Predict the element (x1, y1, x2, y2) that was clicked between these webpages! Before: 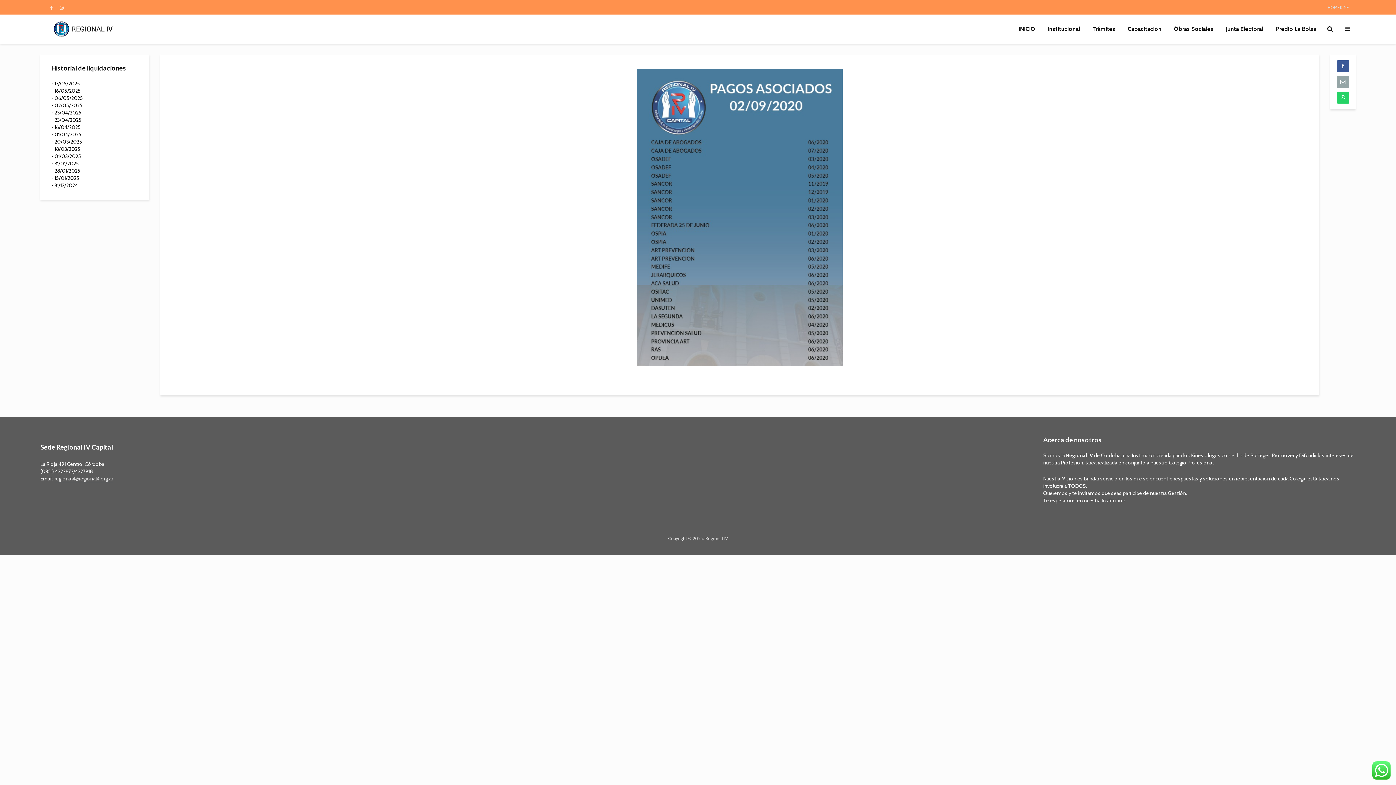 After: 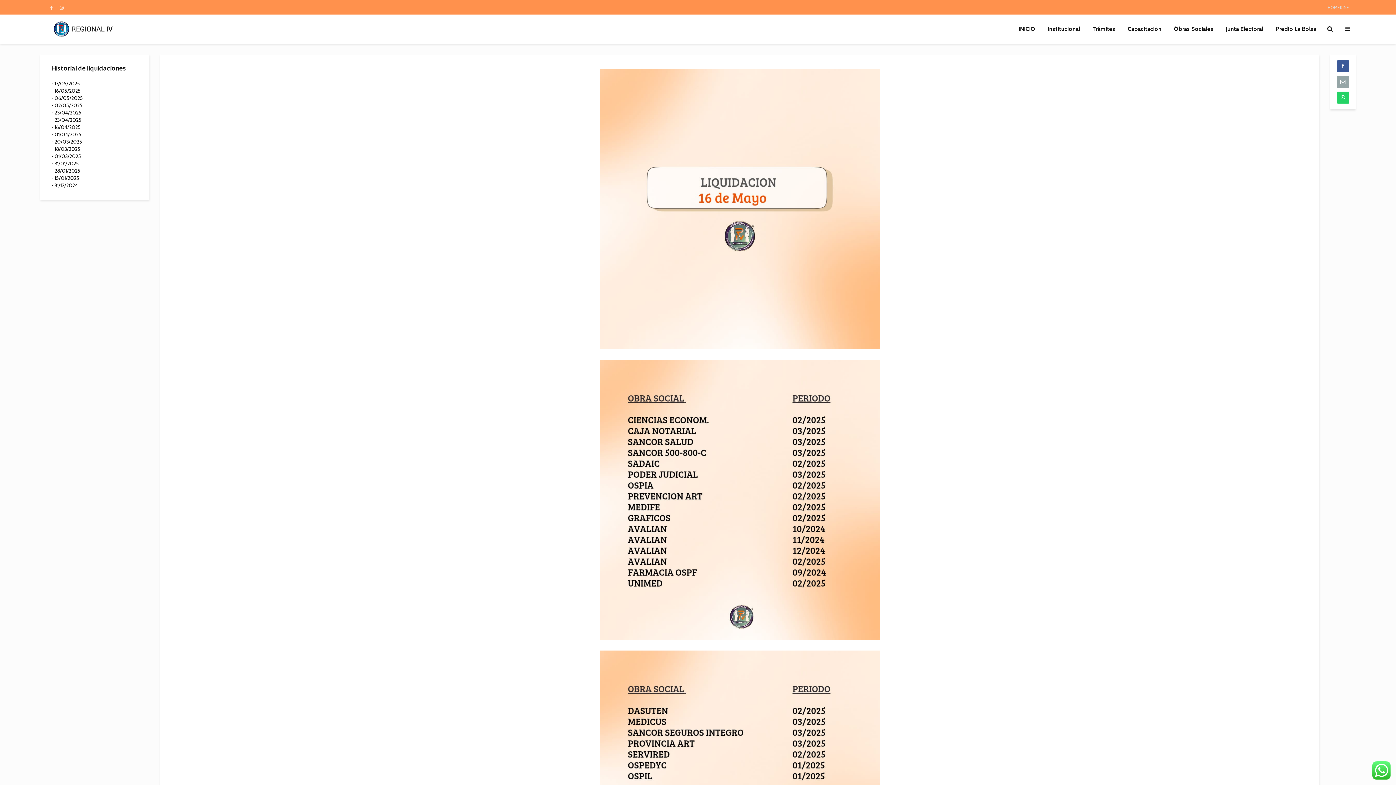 Action: bbox: (51, 87, 80, 94) label: - 16/05/2025